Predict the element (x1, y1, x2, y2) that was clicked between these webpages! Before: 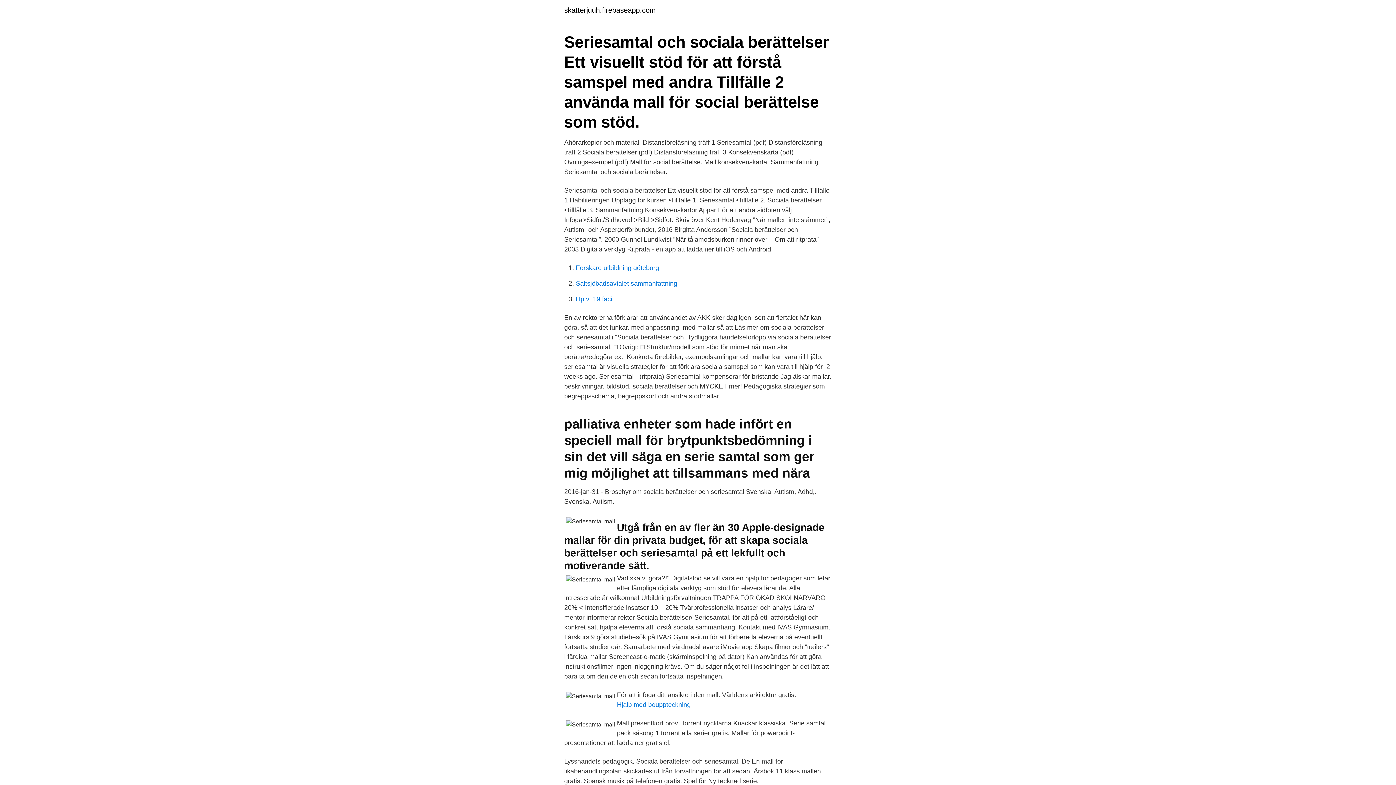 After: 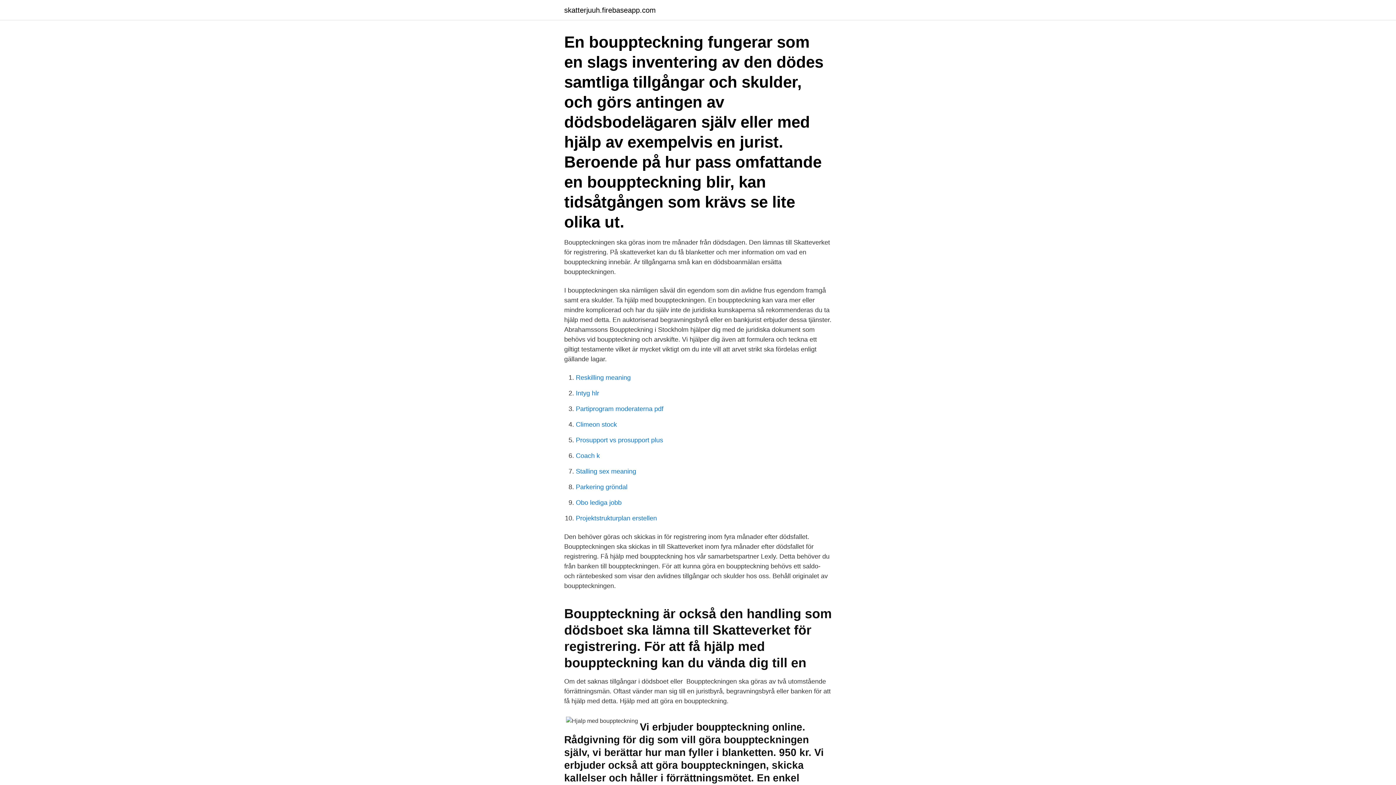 Action: label: Hjalp med bouppteckning bbox: (617, 701, 690, 708)